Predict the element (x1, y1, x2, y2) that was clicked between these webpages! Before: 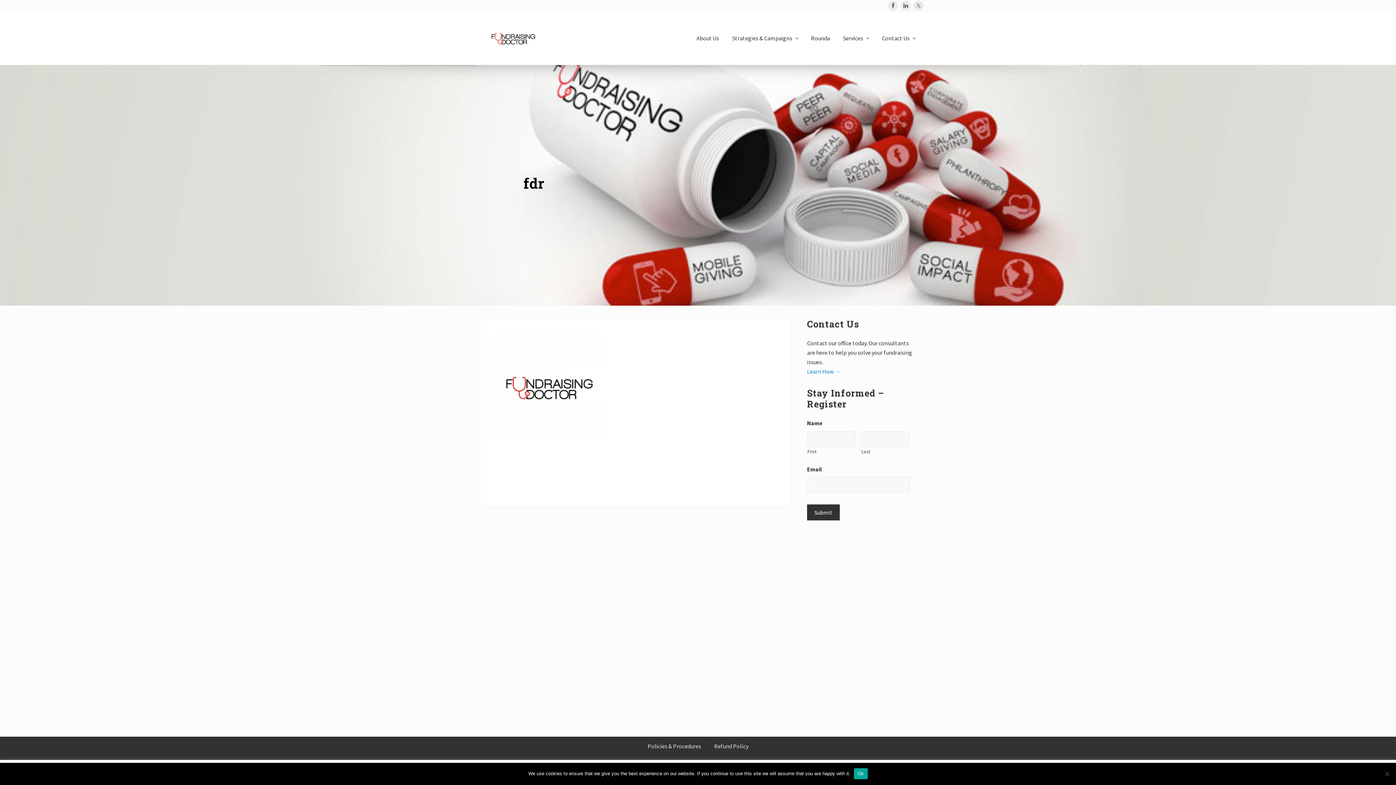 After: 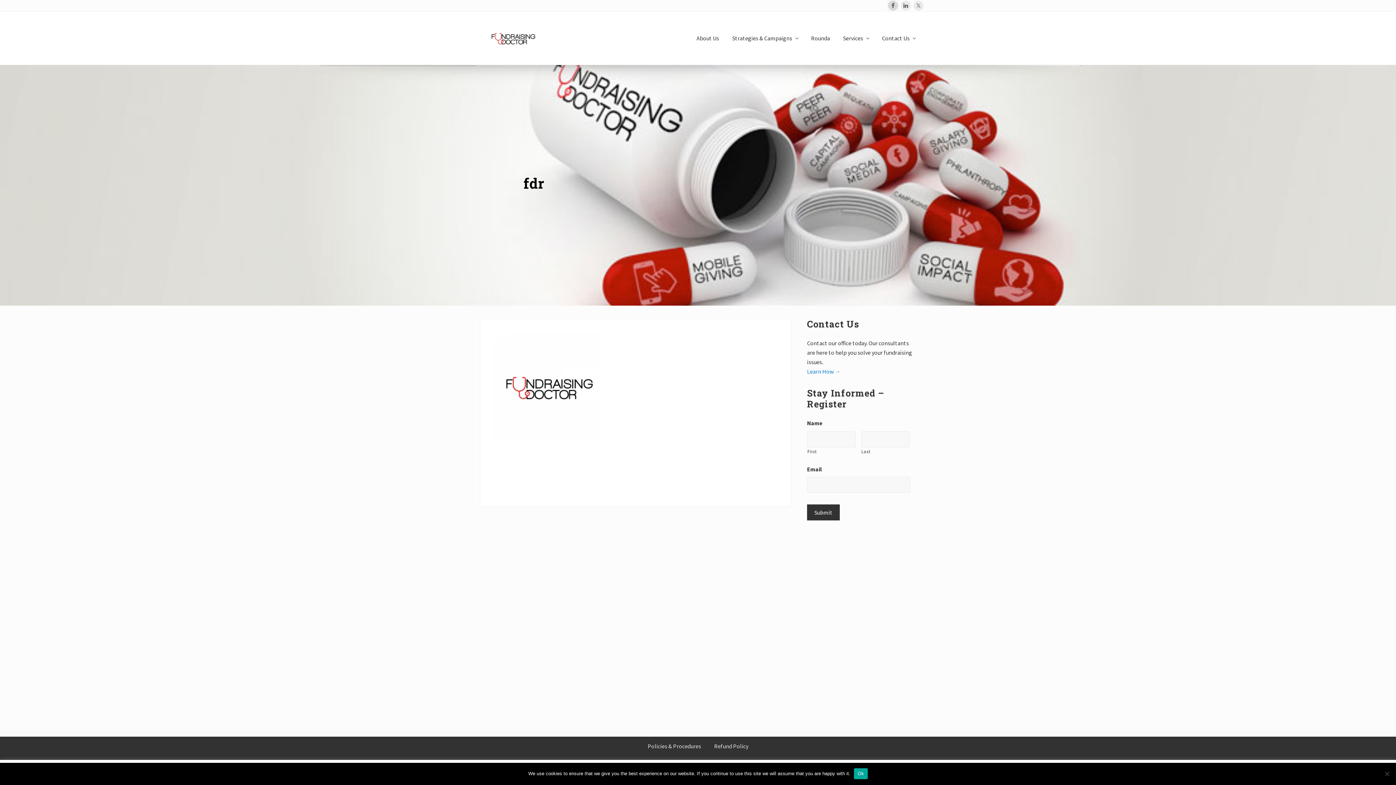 Action: bbox: (888, 0, 898, 10)